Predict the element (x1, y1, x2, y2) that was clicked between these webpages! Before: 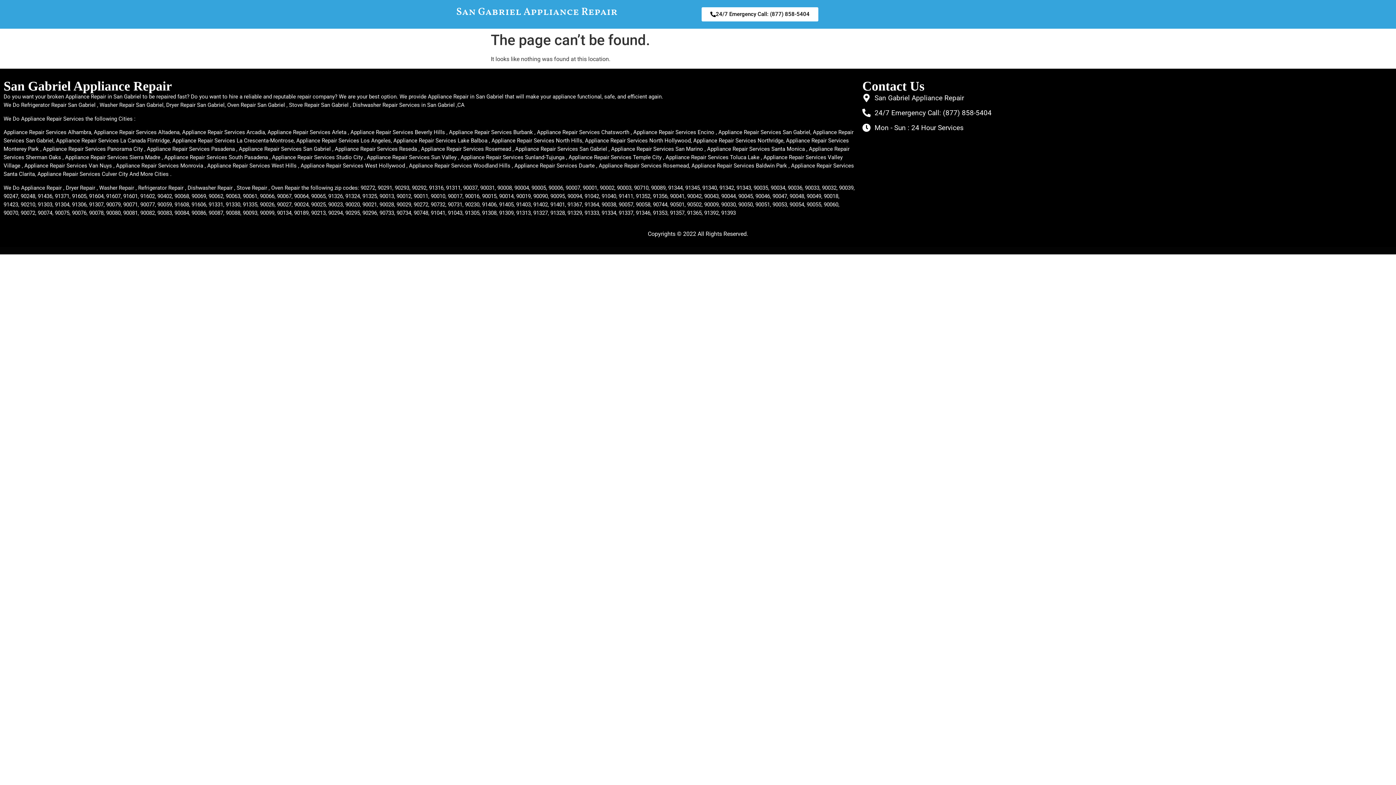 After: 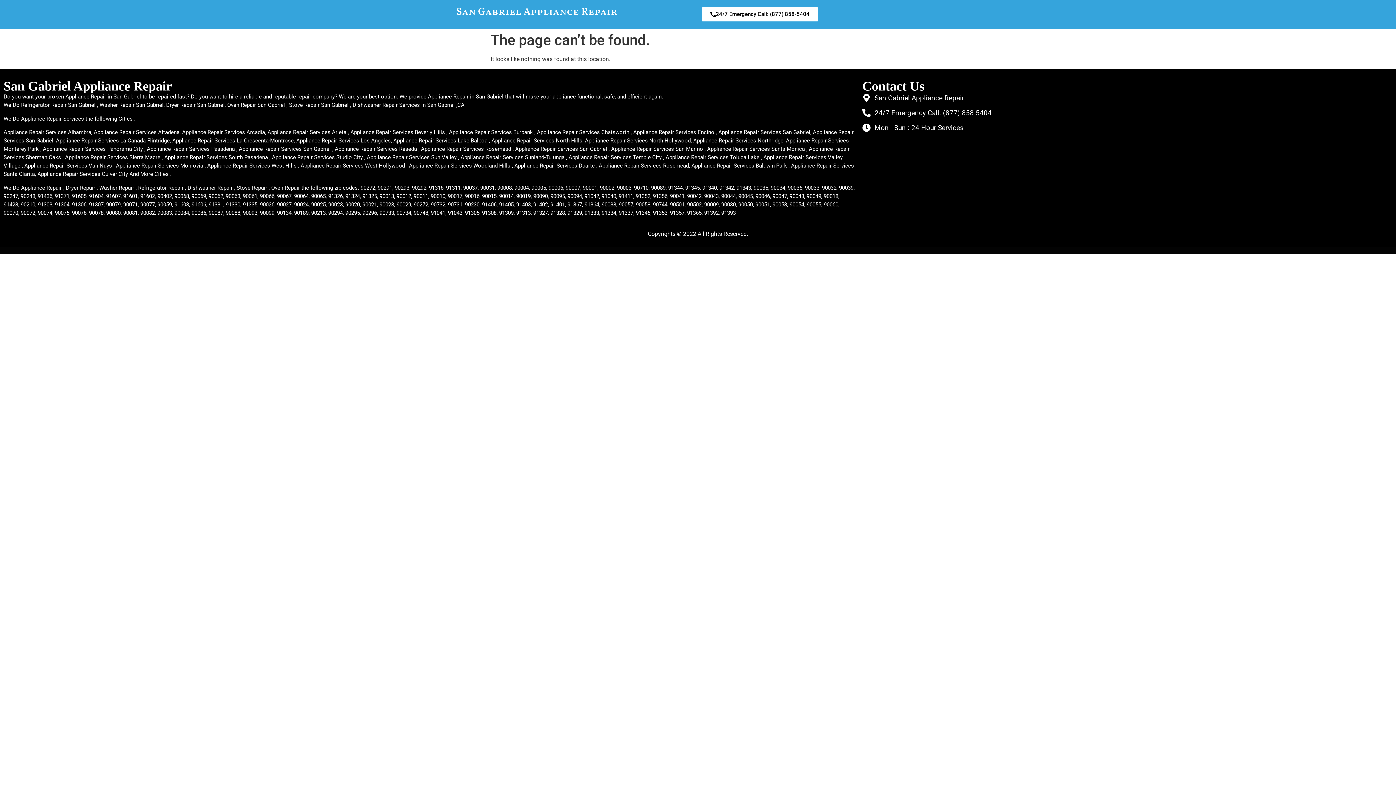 Action: bbox: (701, 7, 818, 21) label: 24/7 Emergency Call: (877) 858-5404